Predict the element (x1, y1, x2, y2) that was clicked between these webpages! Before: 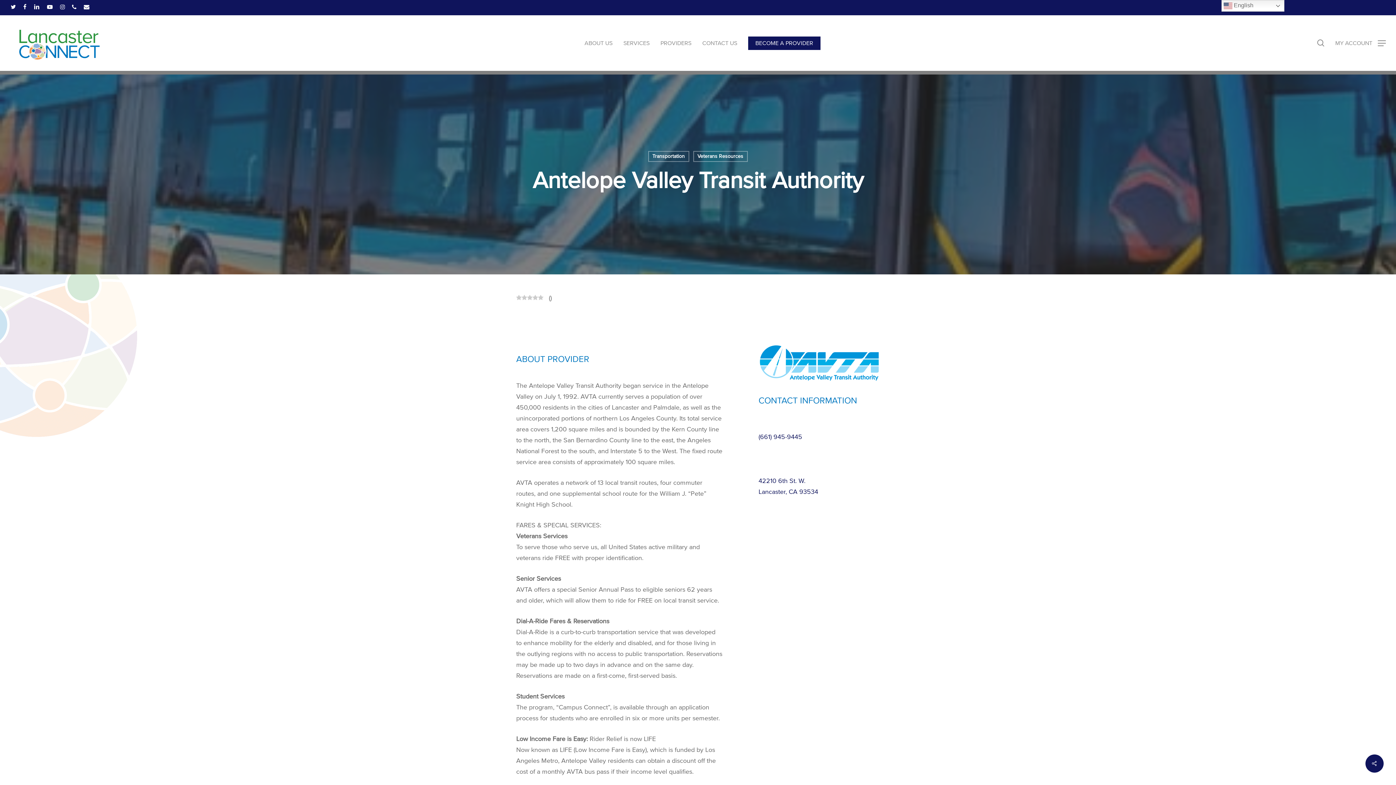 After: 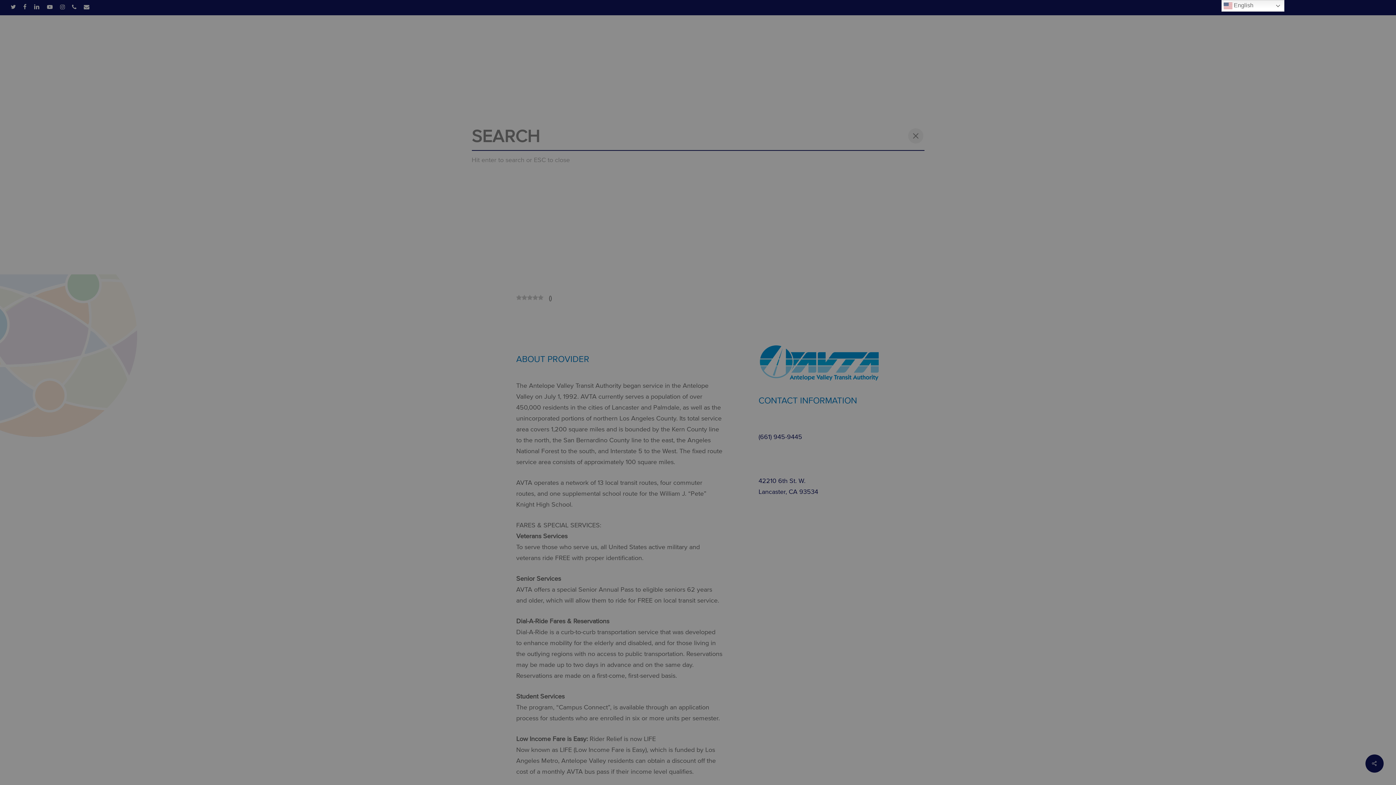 Action: bbox: (1316, 39, 1325, 46) label: search